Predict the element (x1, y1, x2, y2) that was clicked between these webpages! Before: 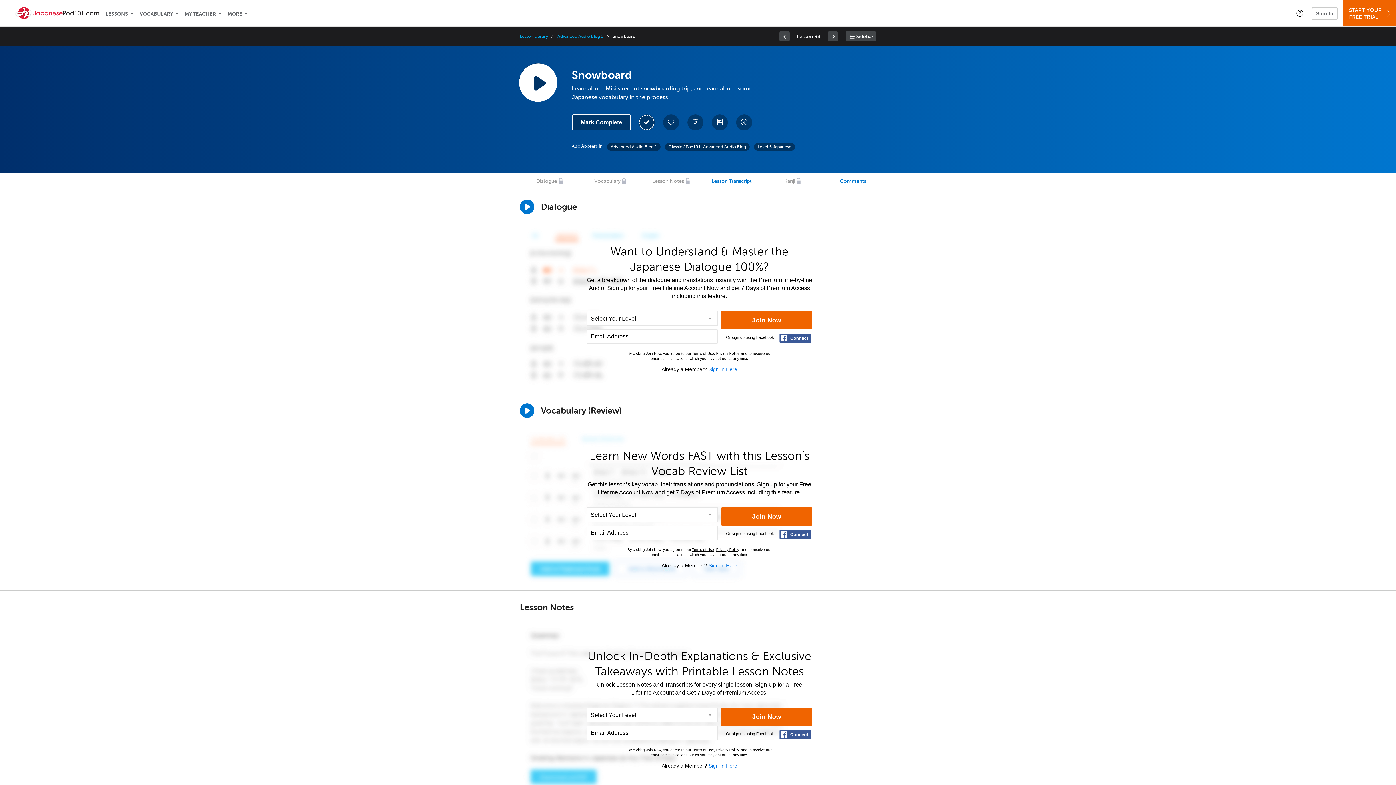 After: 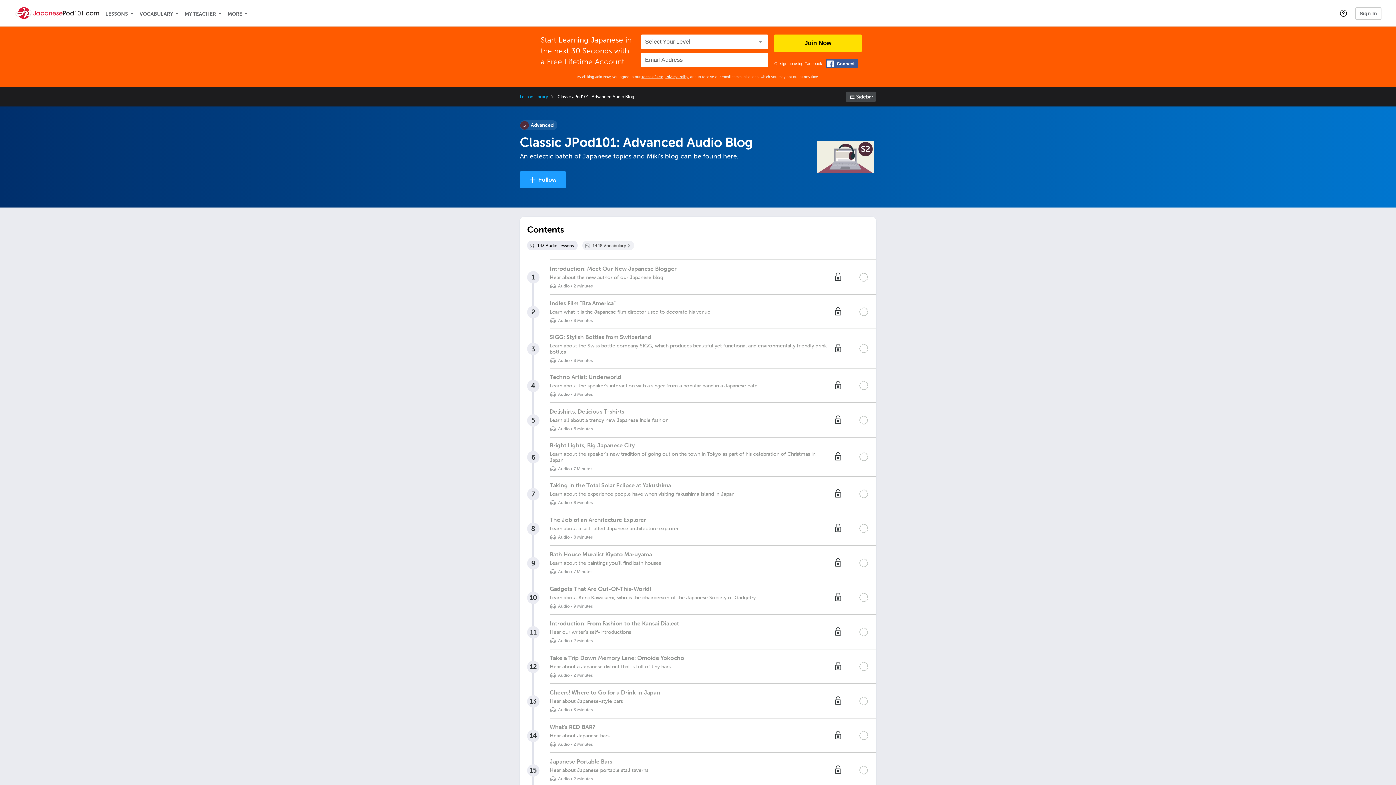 Action: bbox: (665, 142, 749, 150) label: Classic JPod101: Advanced Audio Blog